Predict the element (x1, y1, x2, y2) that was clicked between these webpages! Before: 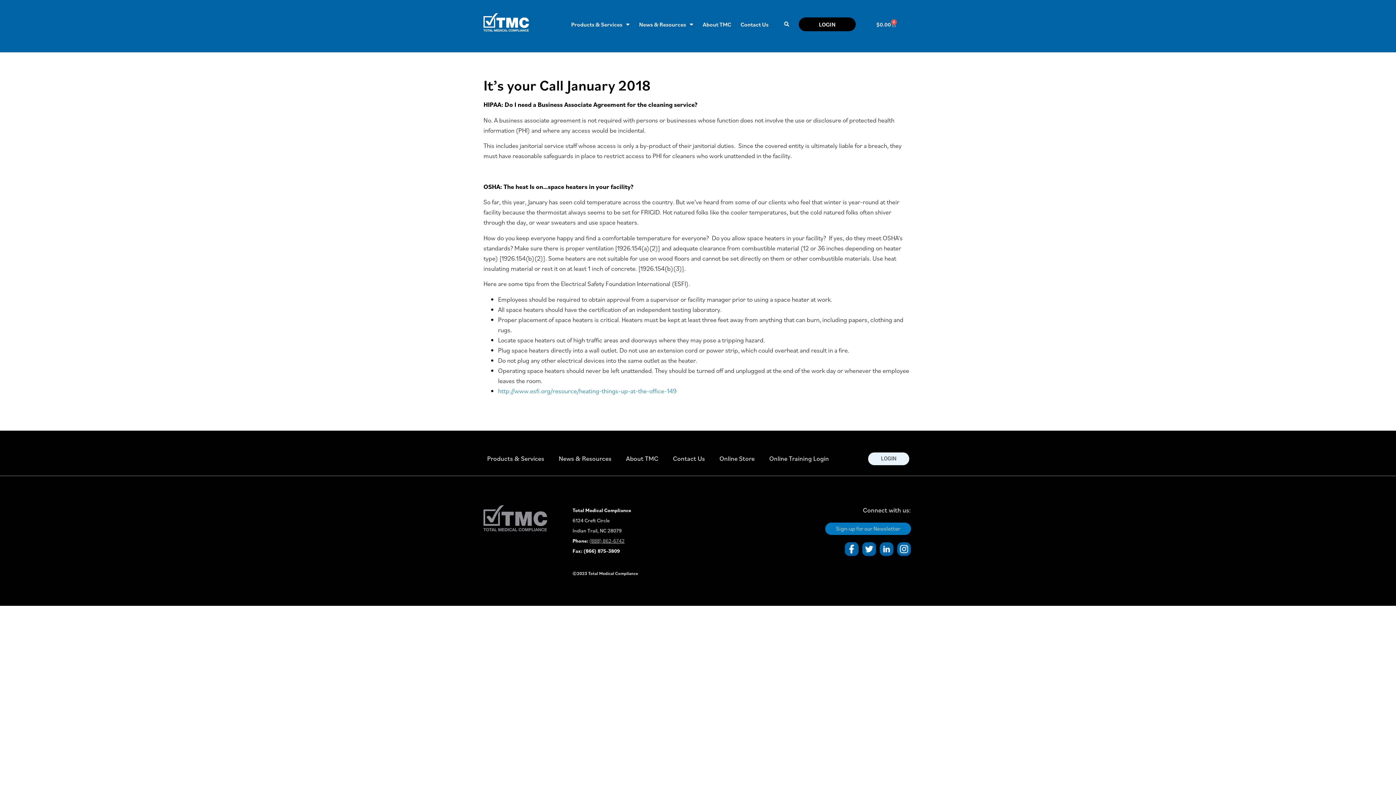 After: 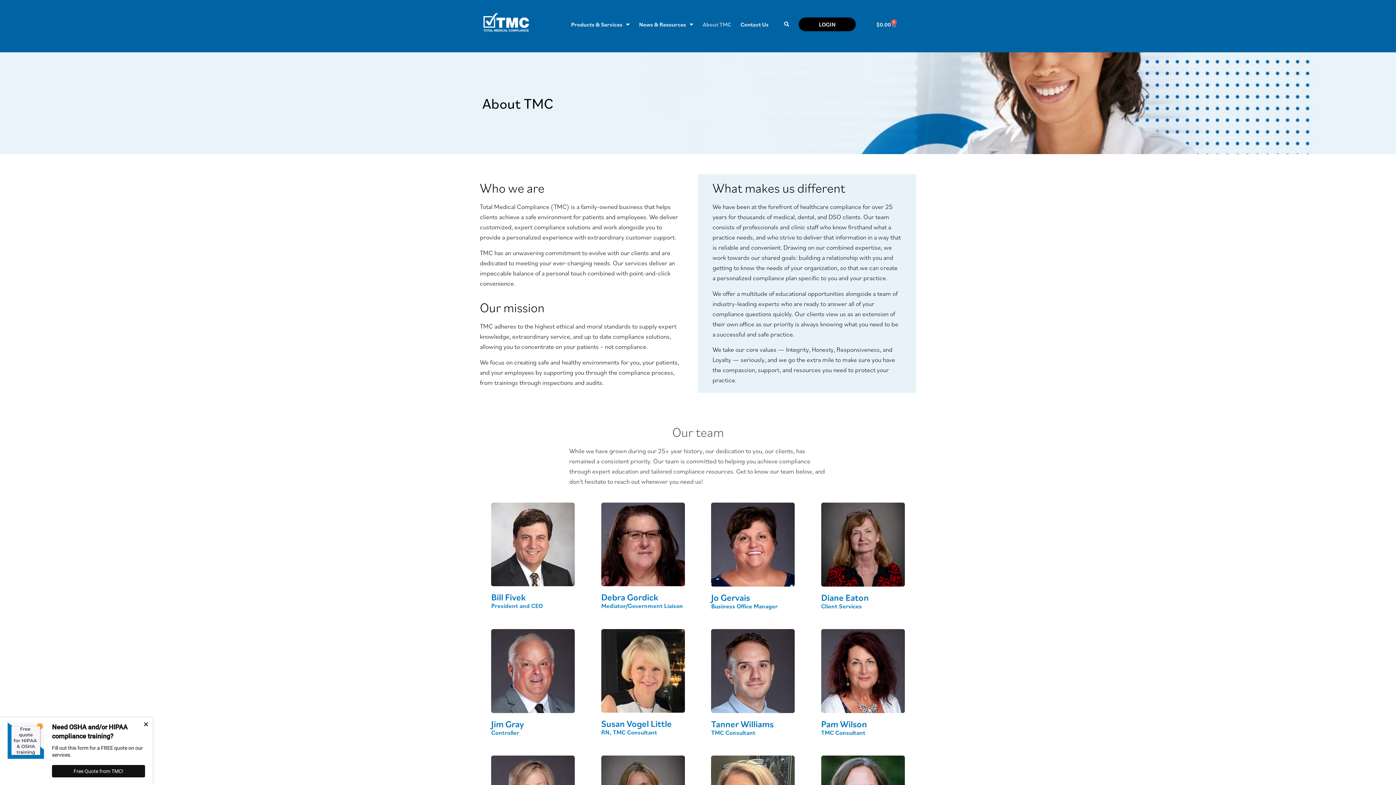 Action: bbox: (618, 450, 665, 467) label: About TMC